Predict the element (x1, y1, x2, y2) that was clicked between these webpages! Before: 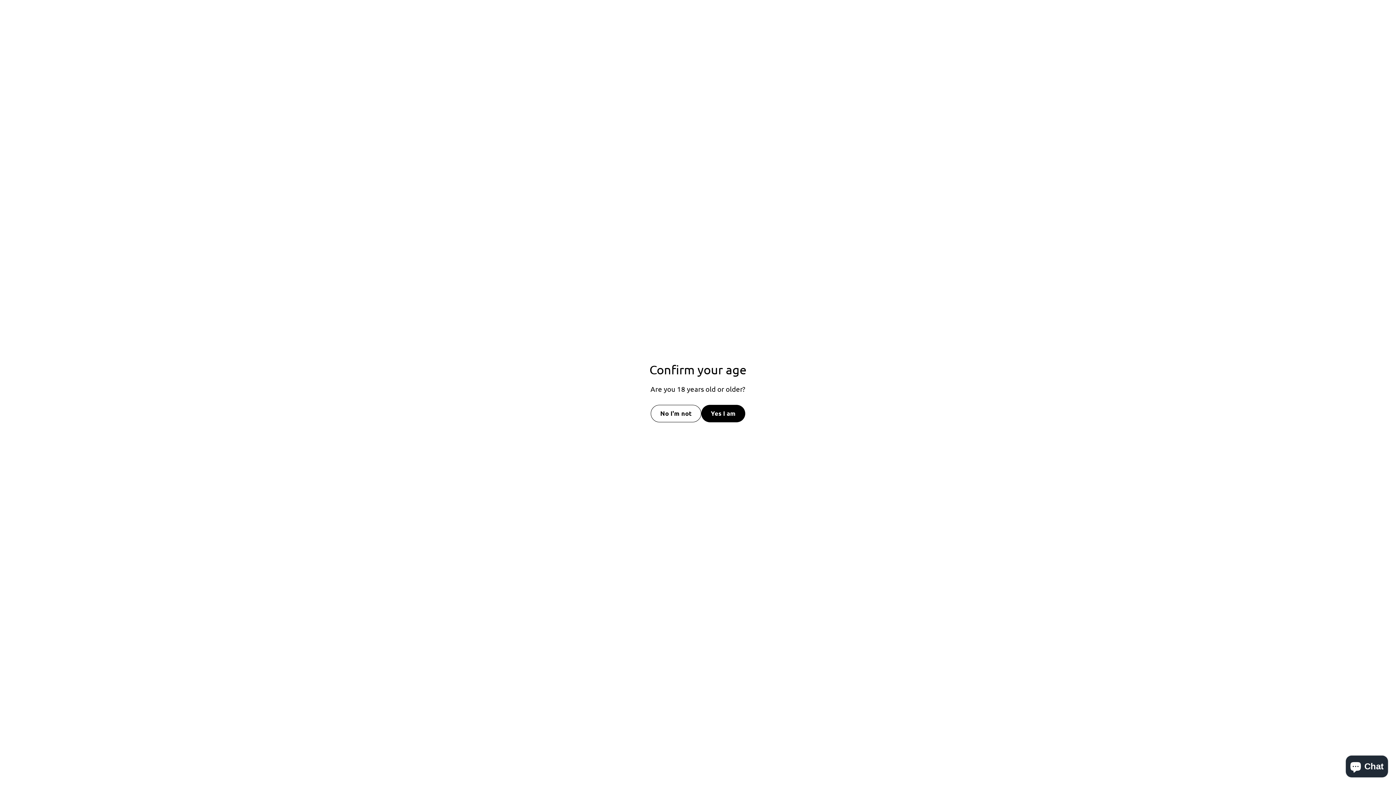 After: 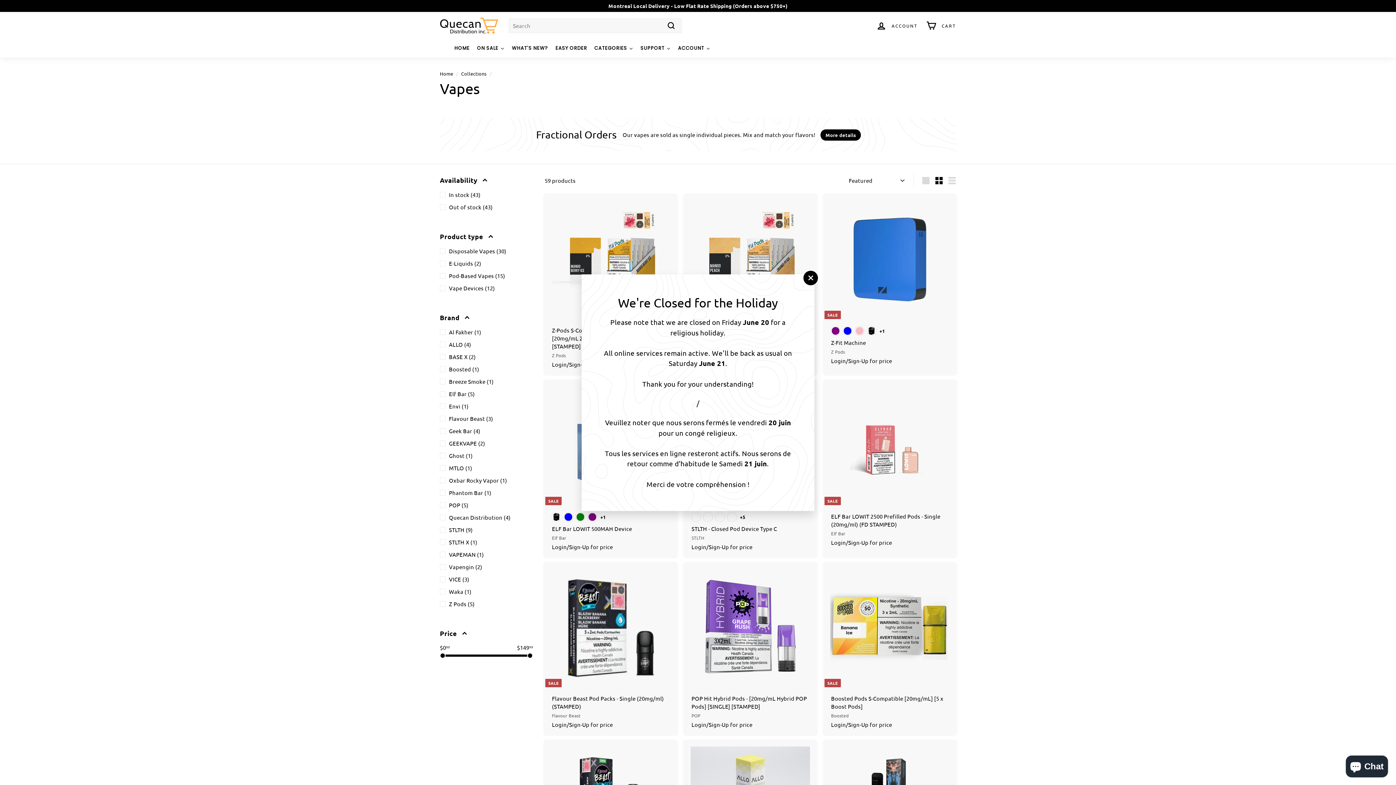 Action: bbox: (701, 404, 745, 422) label: Yes I am